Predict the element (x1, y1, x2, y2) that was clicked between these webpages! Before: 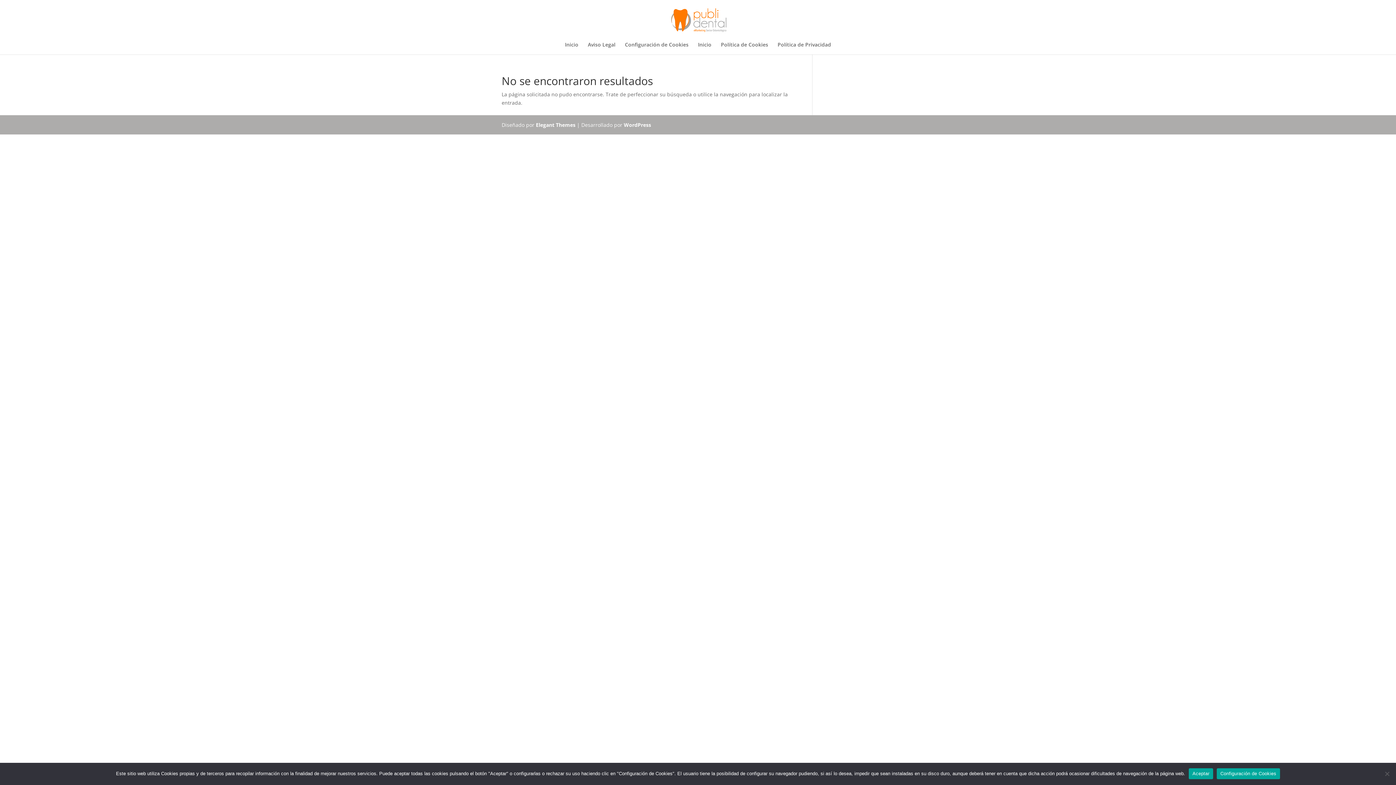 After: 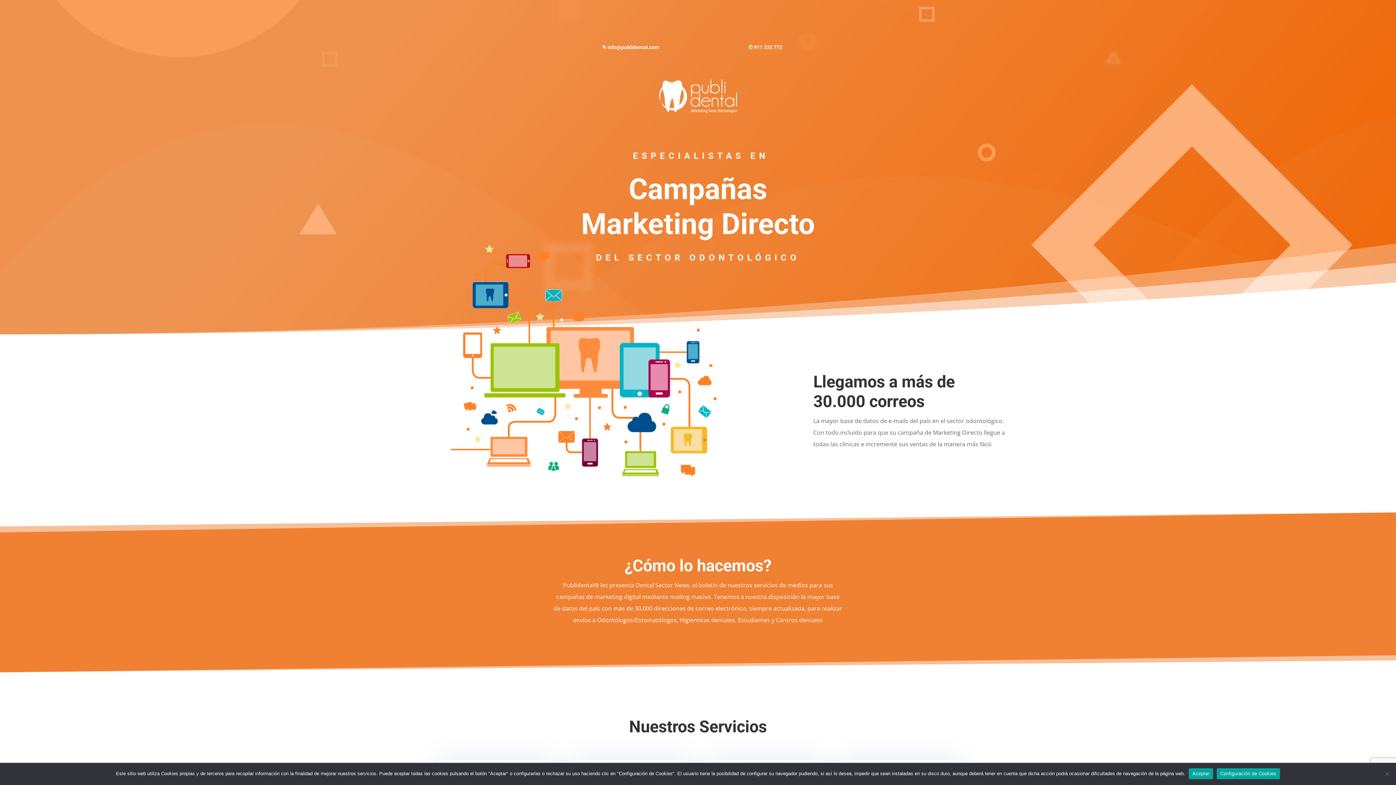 Action: bbox: (671, 16, 726, 23)